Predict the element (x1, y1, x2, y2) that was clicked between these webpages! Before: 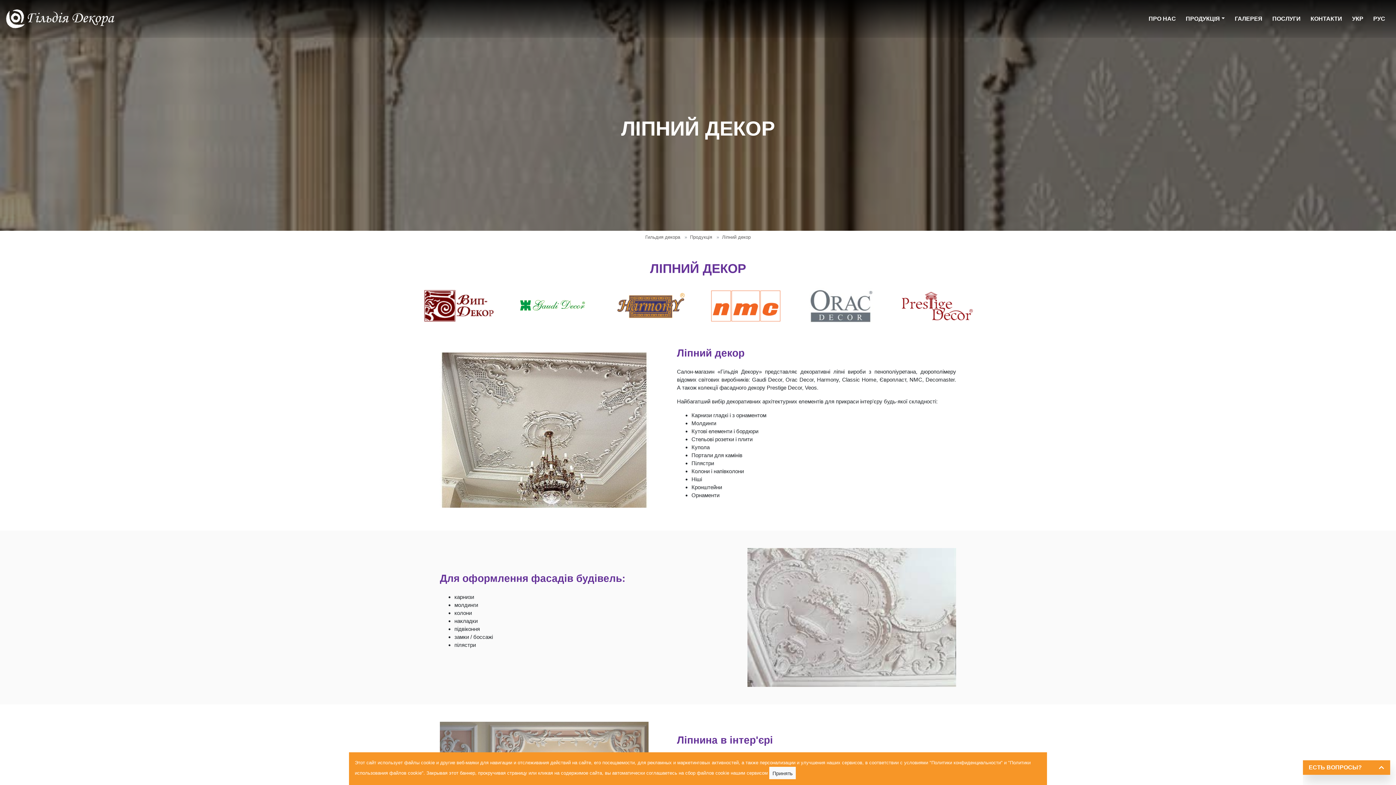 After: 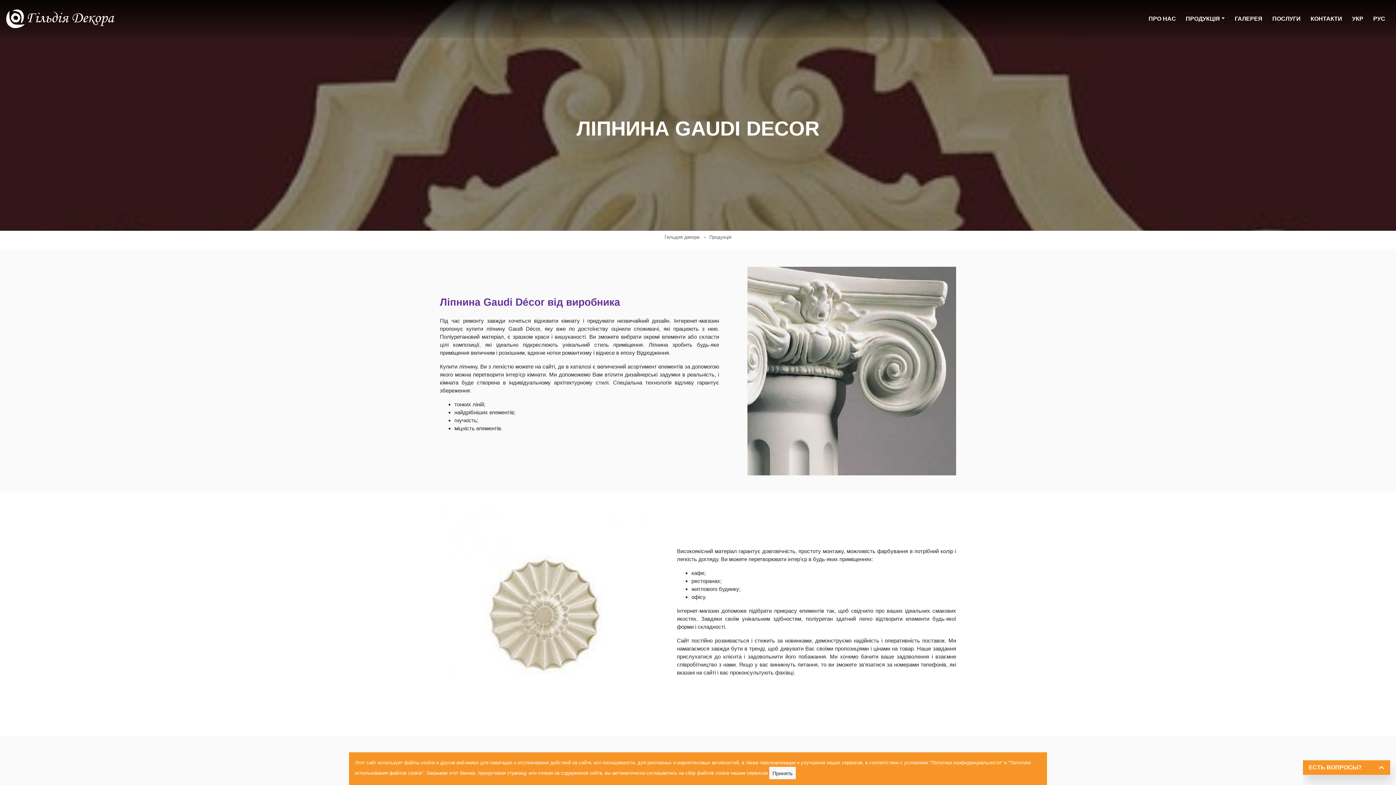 Action: bbox: (519, 298, 589, 314)